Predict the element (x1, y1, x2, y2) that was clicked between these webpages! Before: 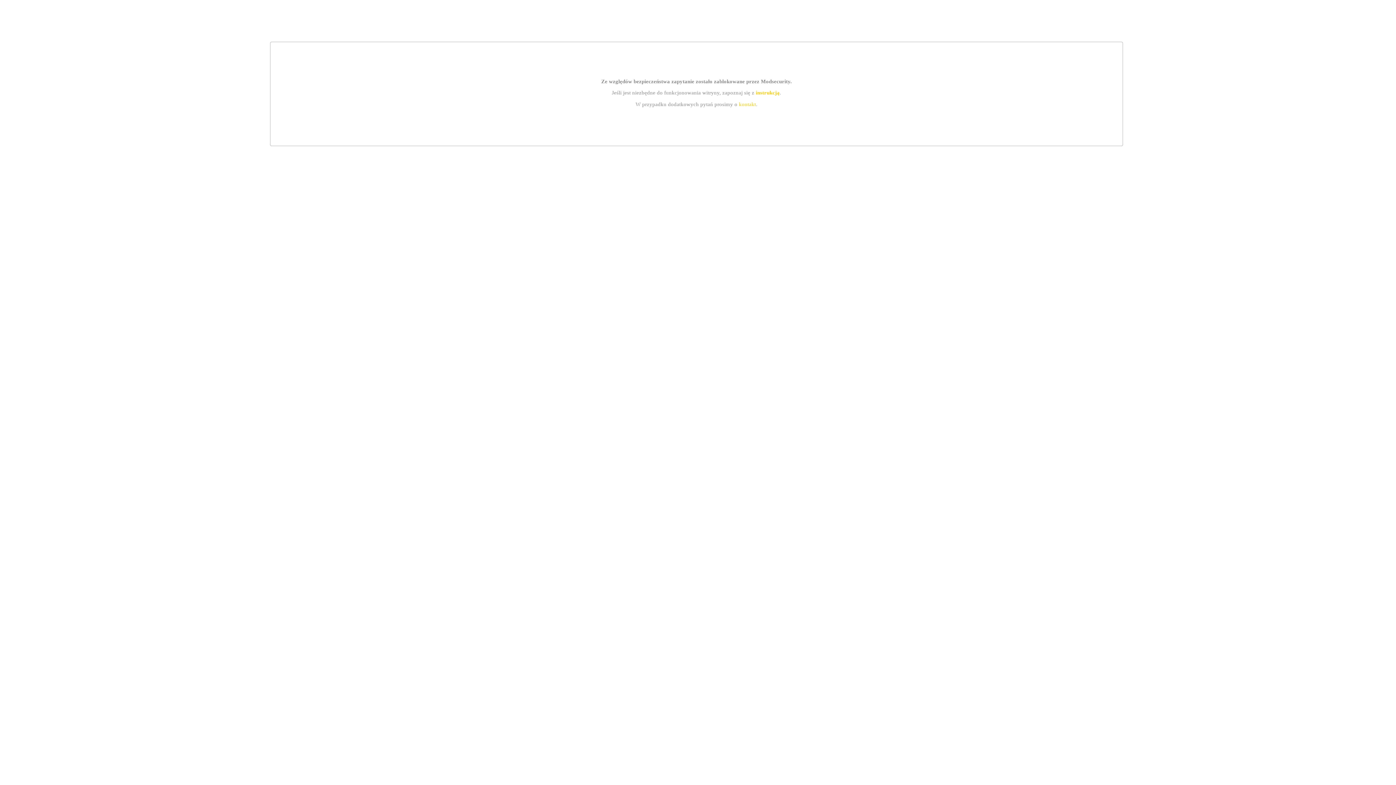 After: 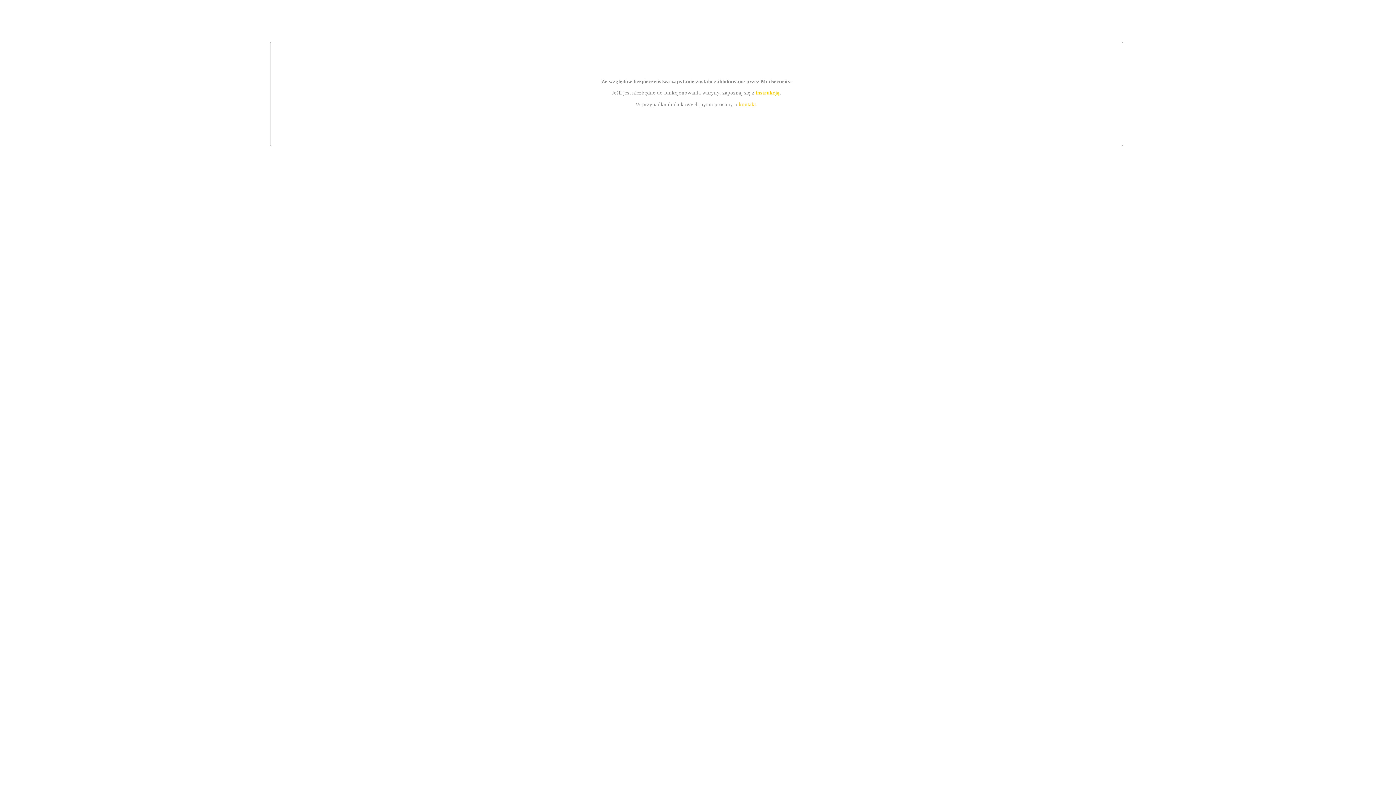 Action: bbox: (755, 89, 779, 95) label: instrukcją